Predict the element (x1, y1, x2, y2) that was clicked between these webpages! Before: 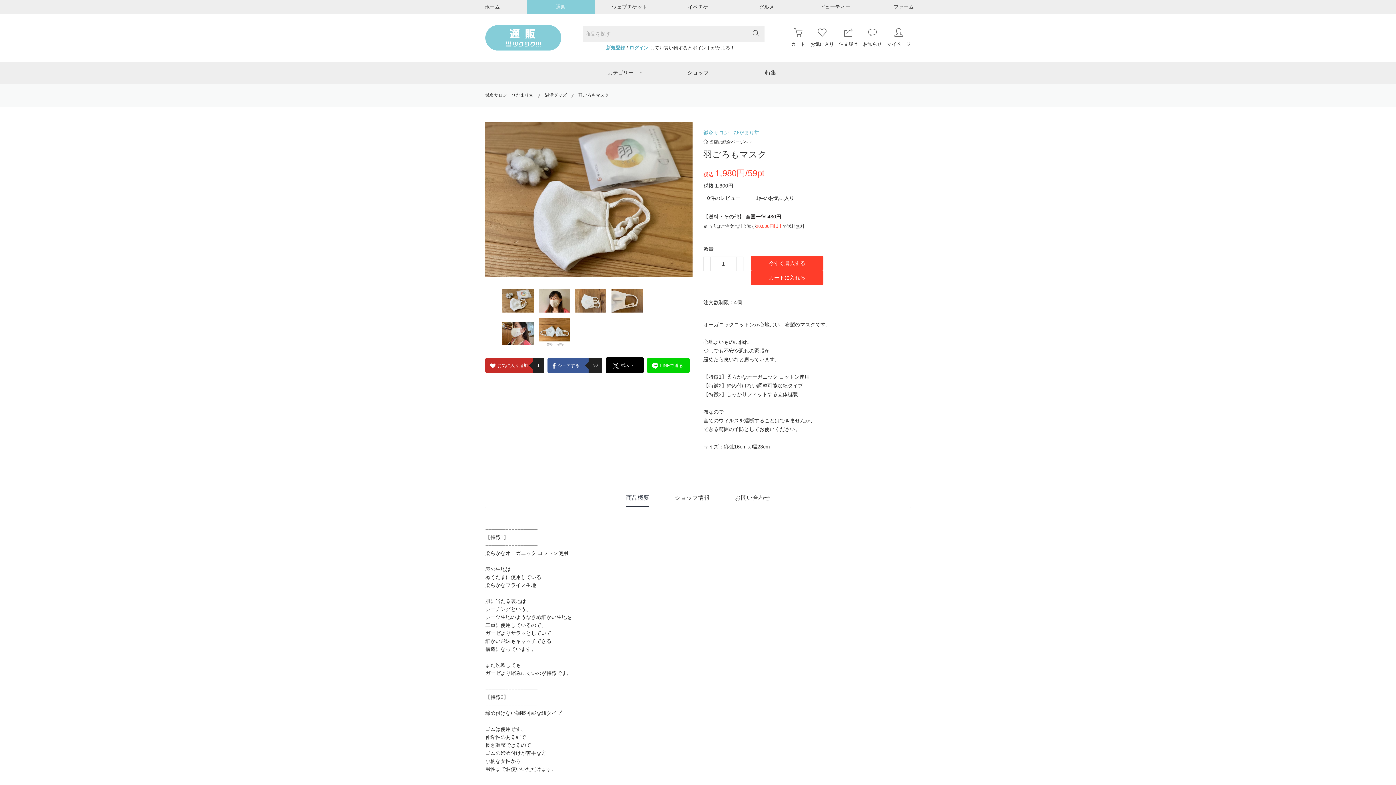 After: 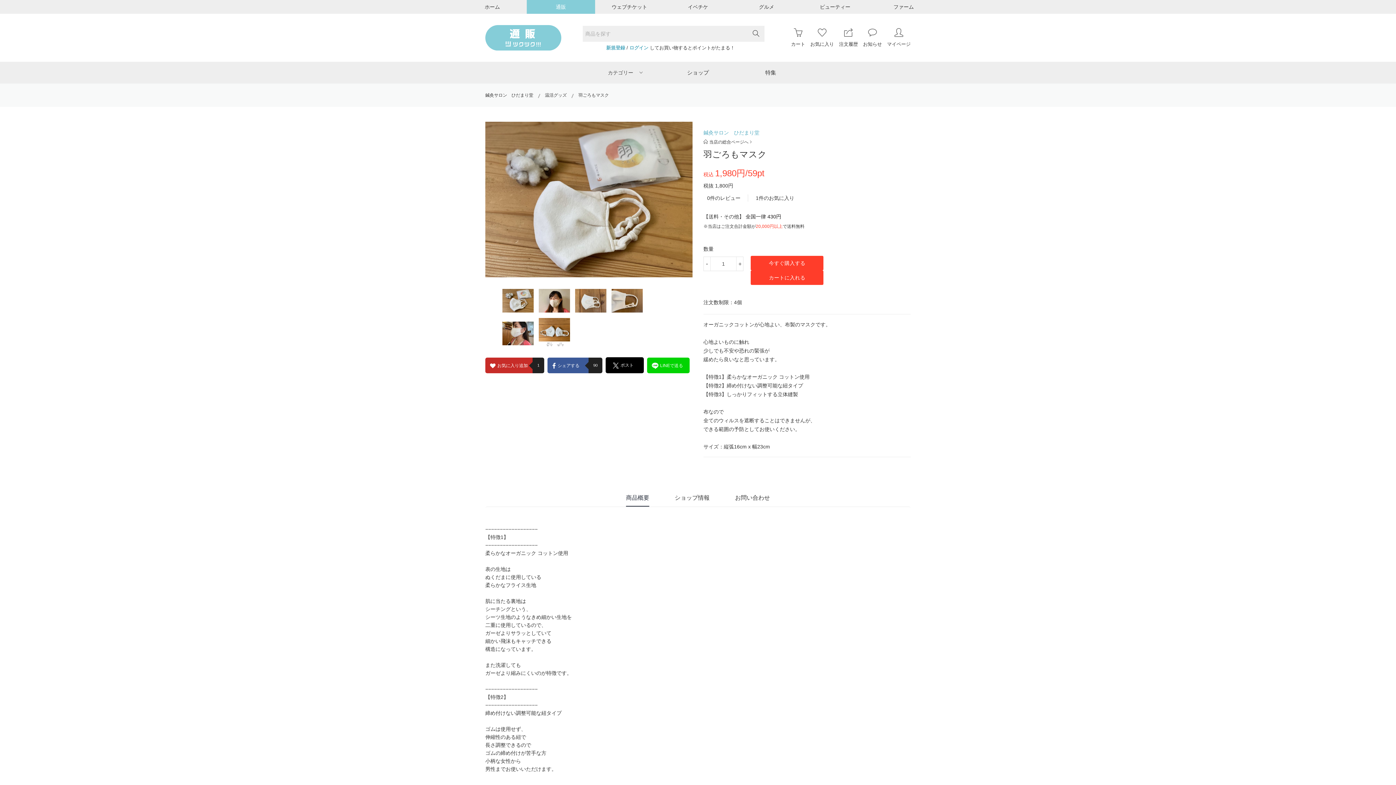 Action: bbox: (747, 25, 764, 41)